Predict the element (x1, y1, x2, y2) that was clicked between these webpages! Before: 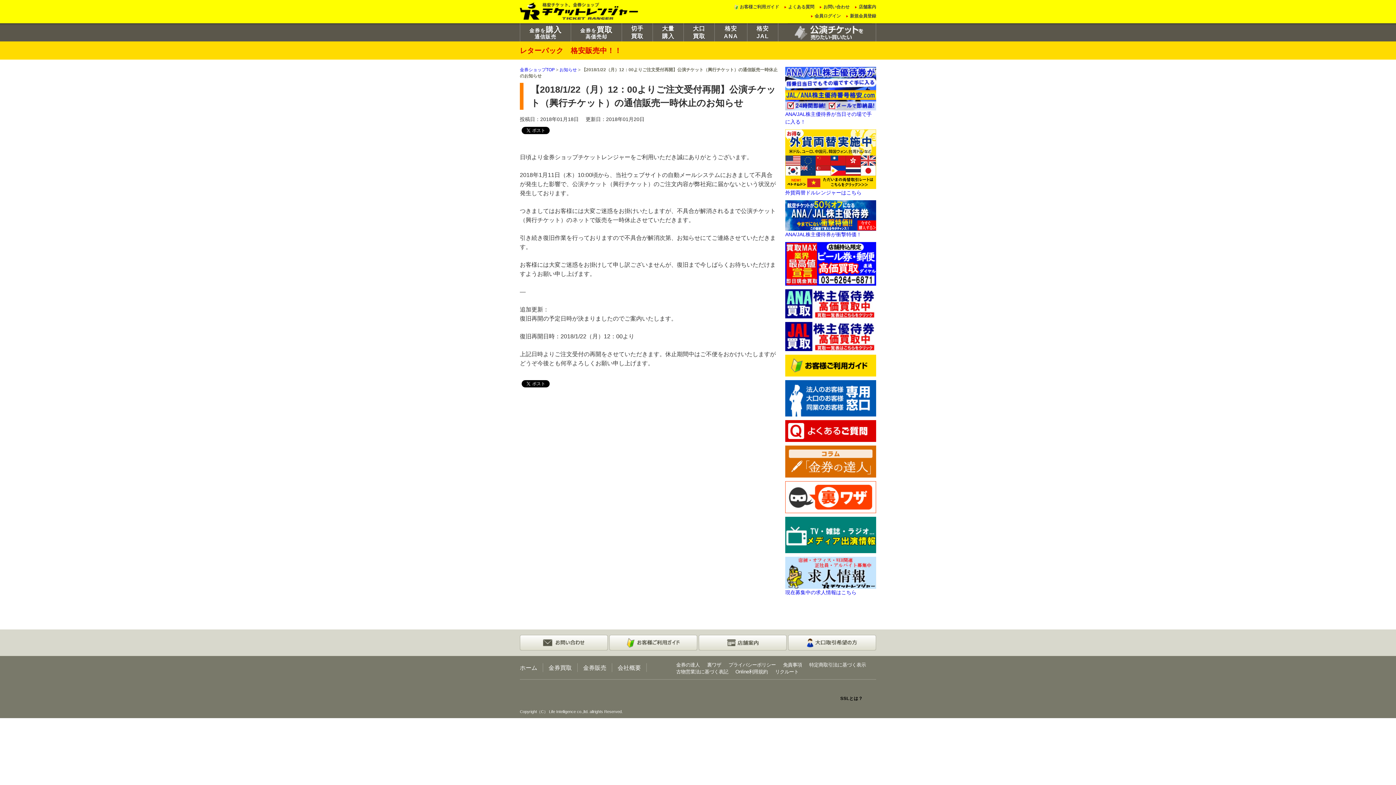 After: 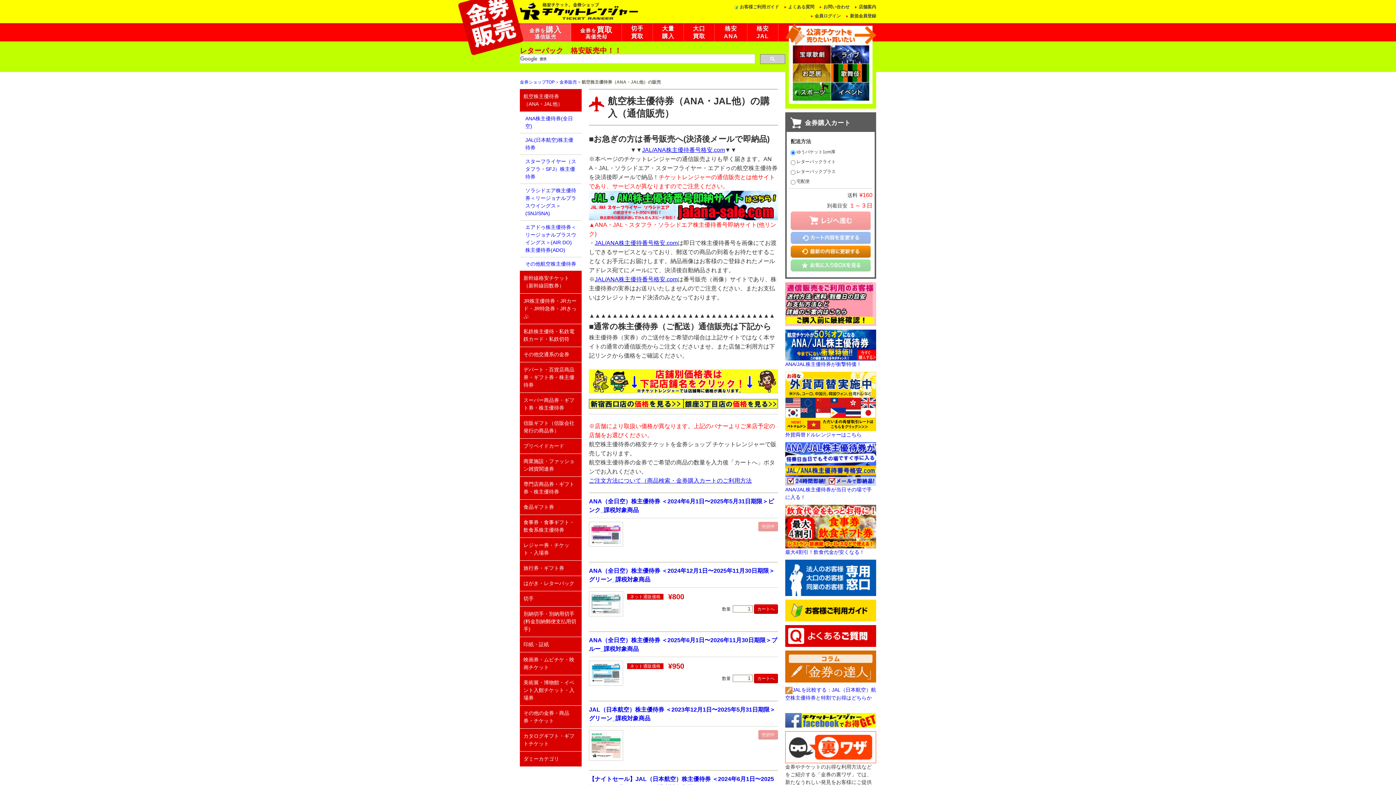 Action: bbox: (785, 212, 876, 218)